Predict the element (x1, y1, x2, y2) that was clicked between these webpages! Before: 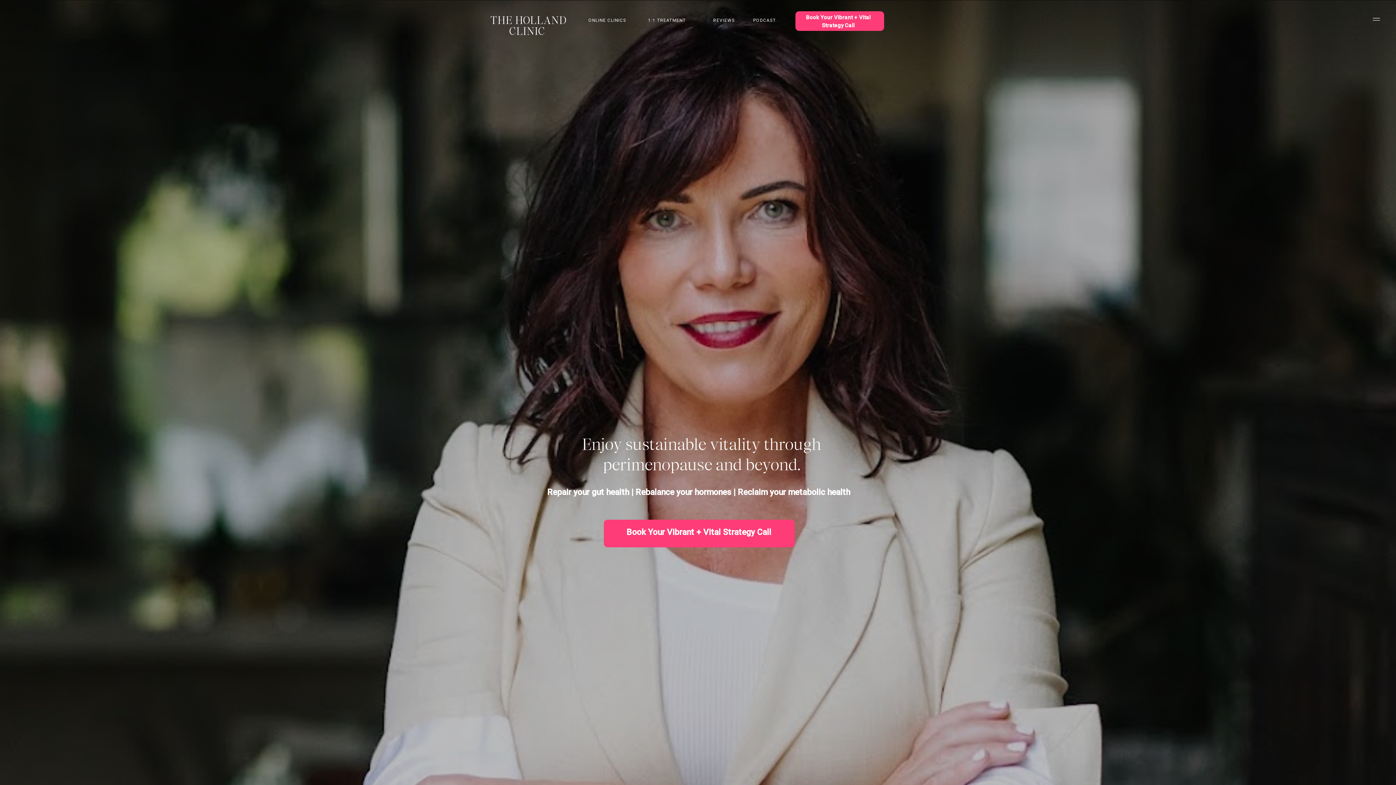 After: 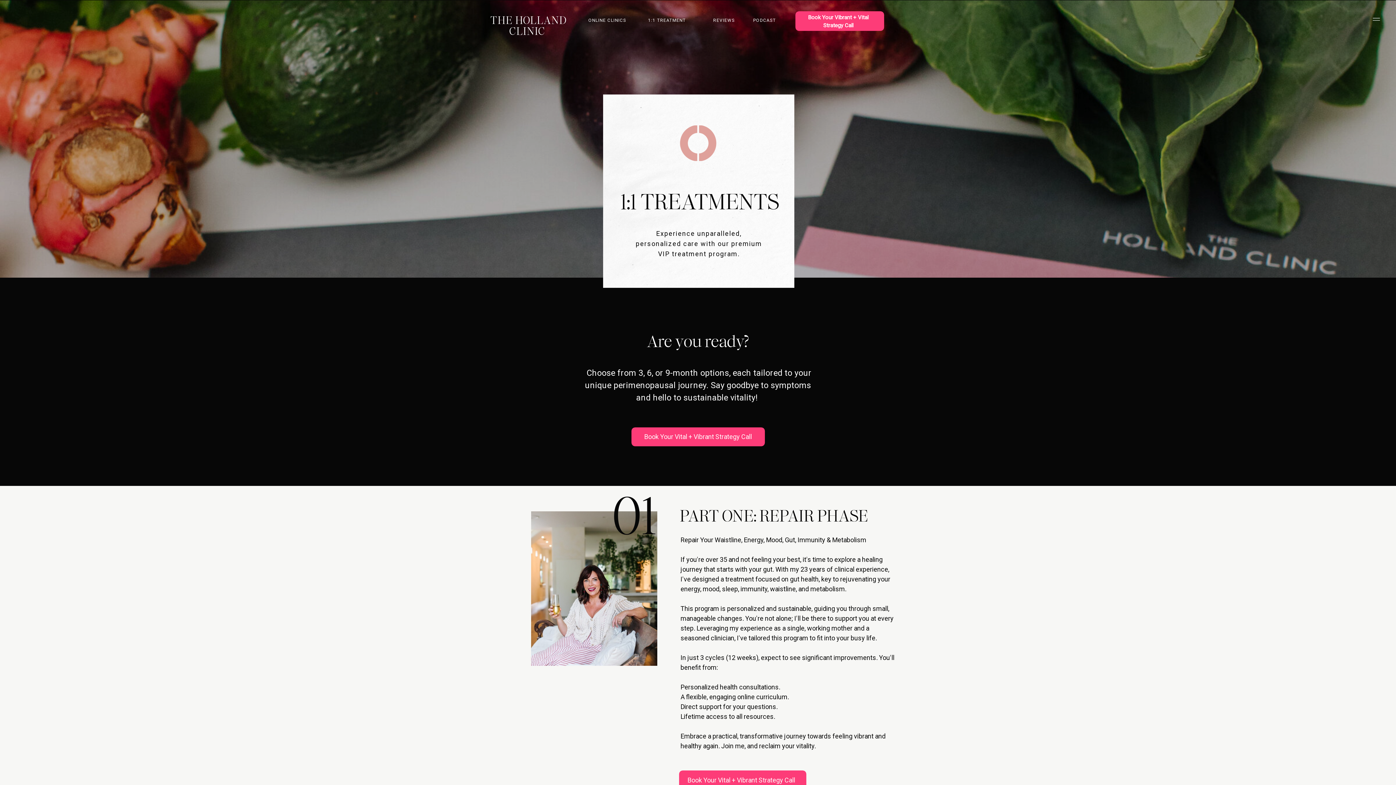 Action: bbox: (632, 17, 701, 24) label: 1:1 TREATMENT
